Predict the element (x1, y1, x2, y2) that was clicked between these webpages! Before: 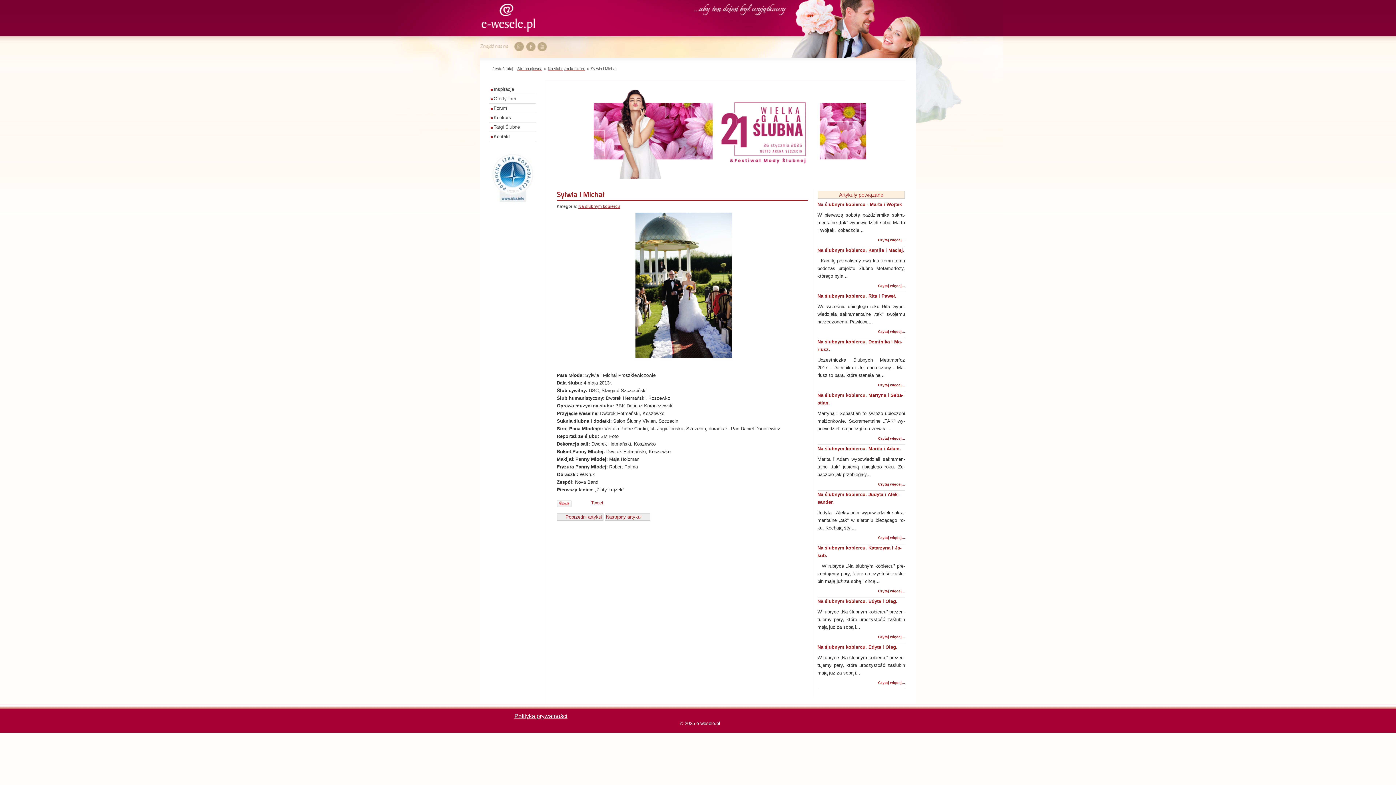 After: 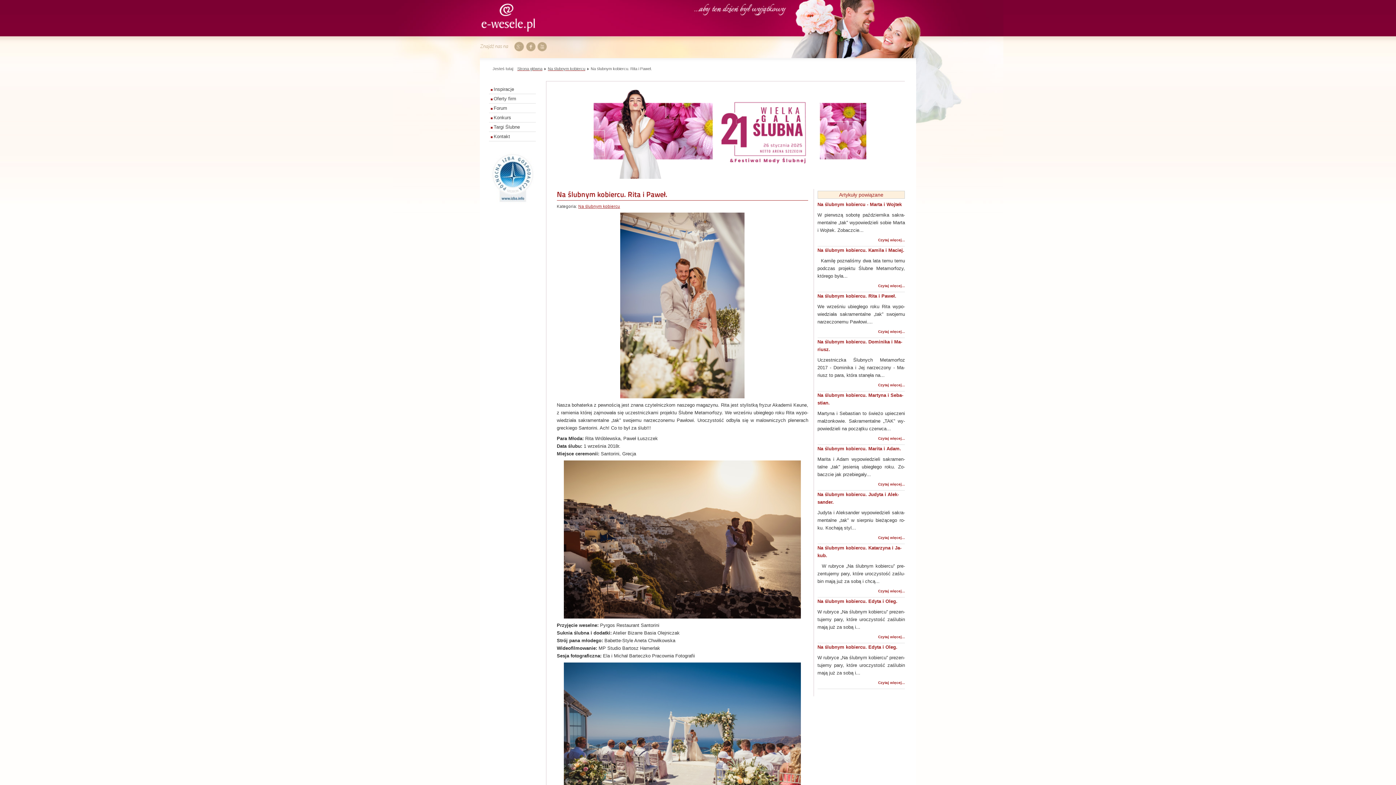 Action: bbox: (817, 293, 896, 298) label: Na ślub­nym ko­bier­cu. Ri­ta i Pa­weł.